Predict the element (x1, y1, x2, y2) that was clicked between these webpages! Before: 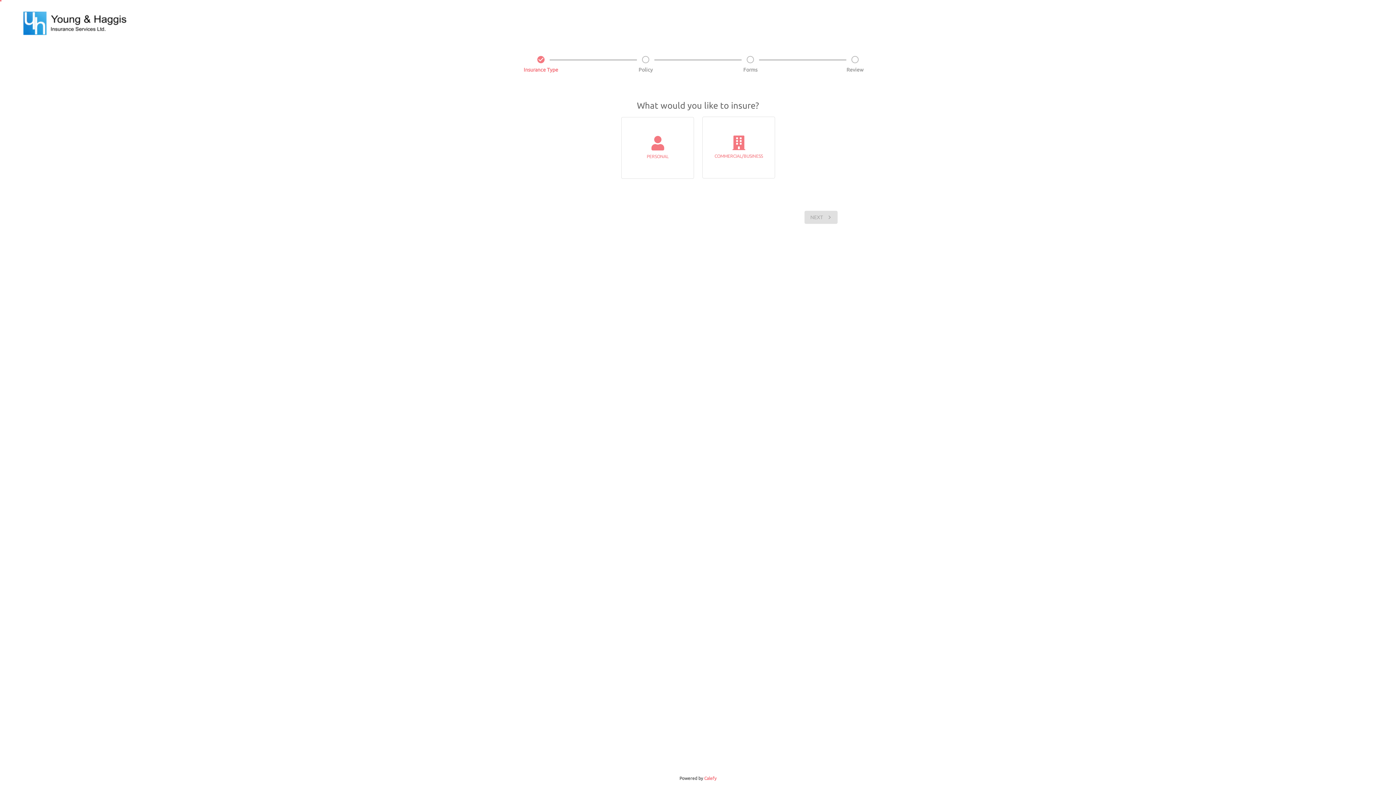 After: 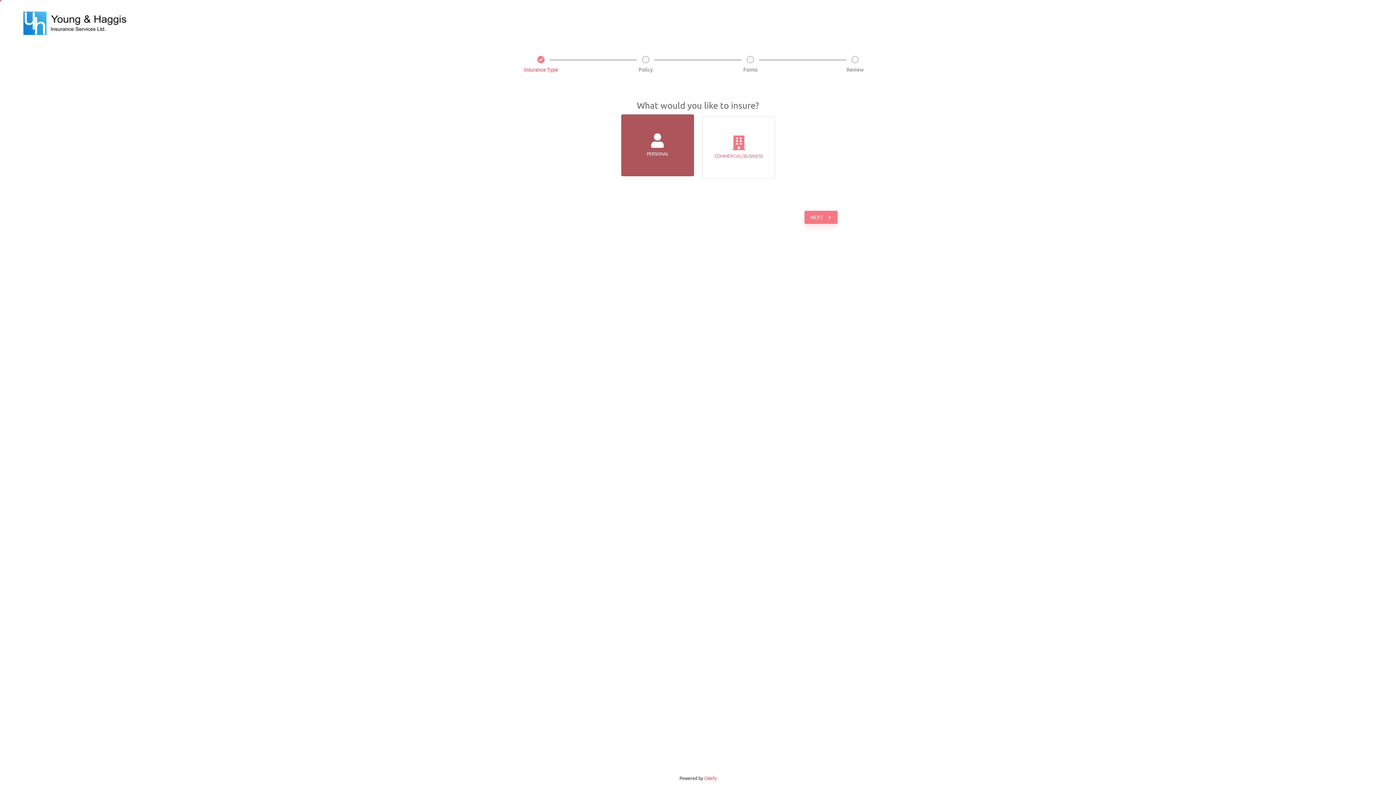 Action: label: list bbox: (621, 117, 694, 178)